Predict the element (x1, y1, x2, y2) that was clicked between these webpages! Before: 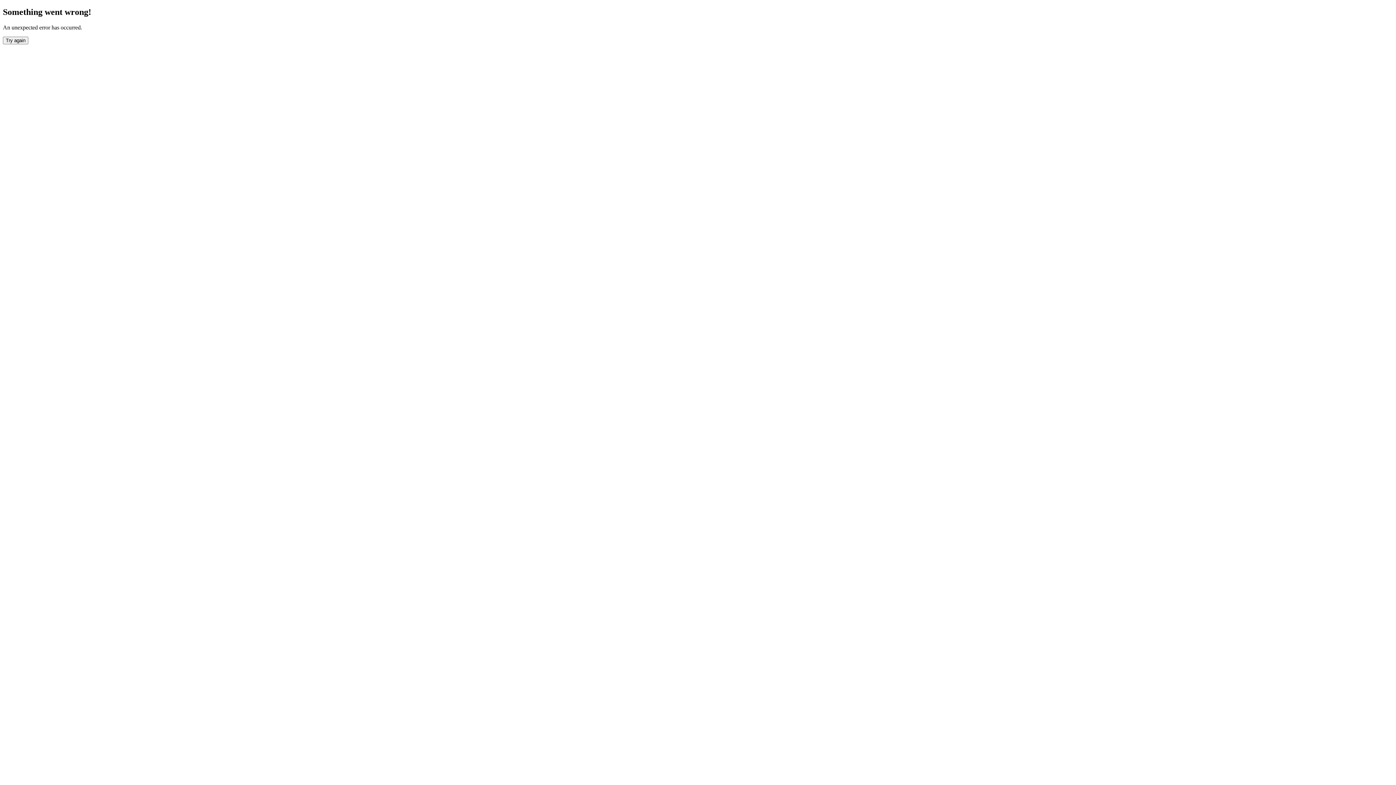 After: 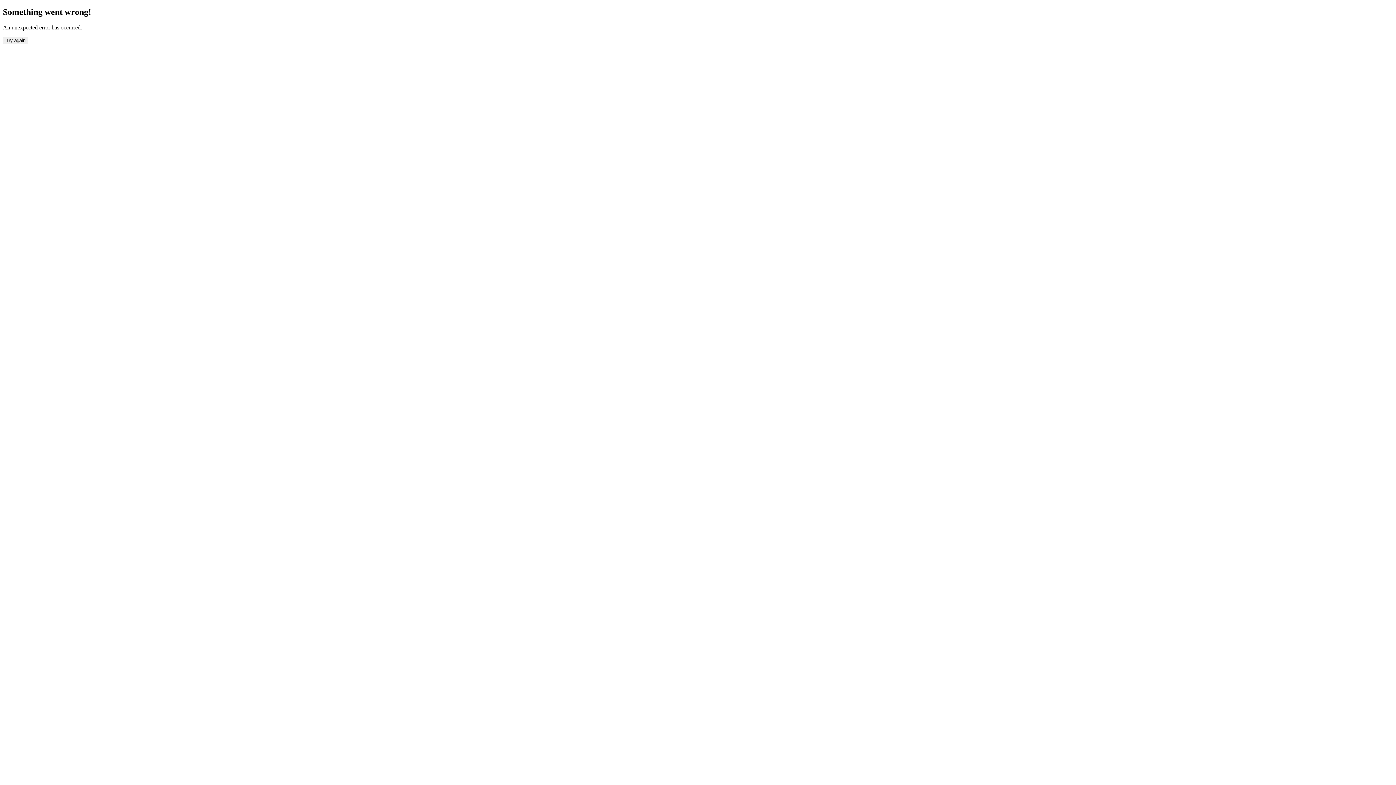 Action: bbox: (2, 36, 28, 44) label: Try again